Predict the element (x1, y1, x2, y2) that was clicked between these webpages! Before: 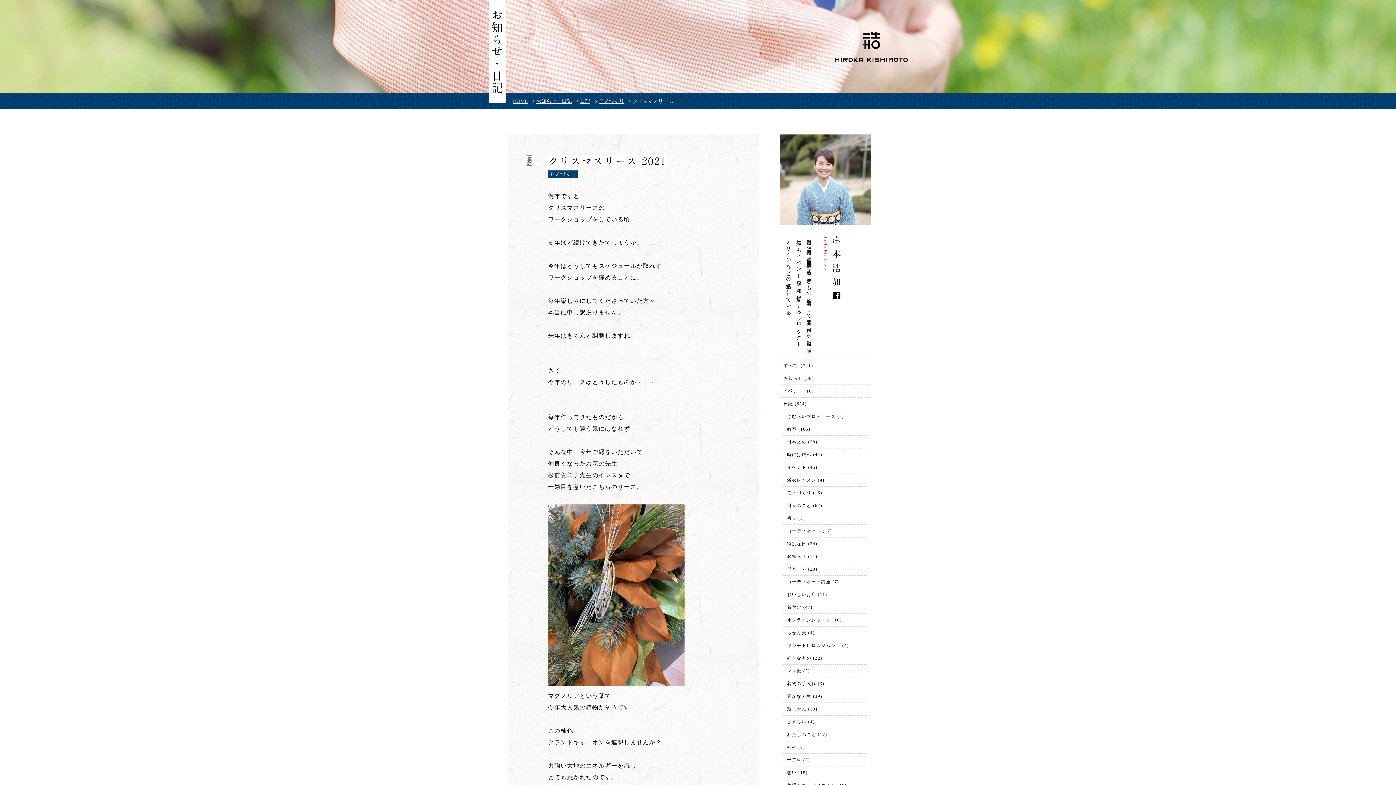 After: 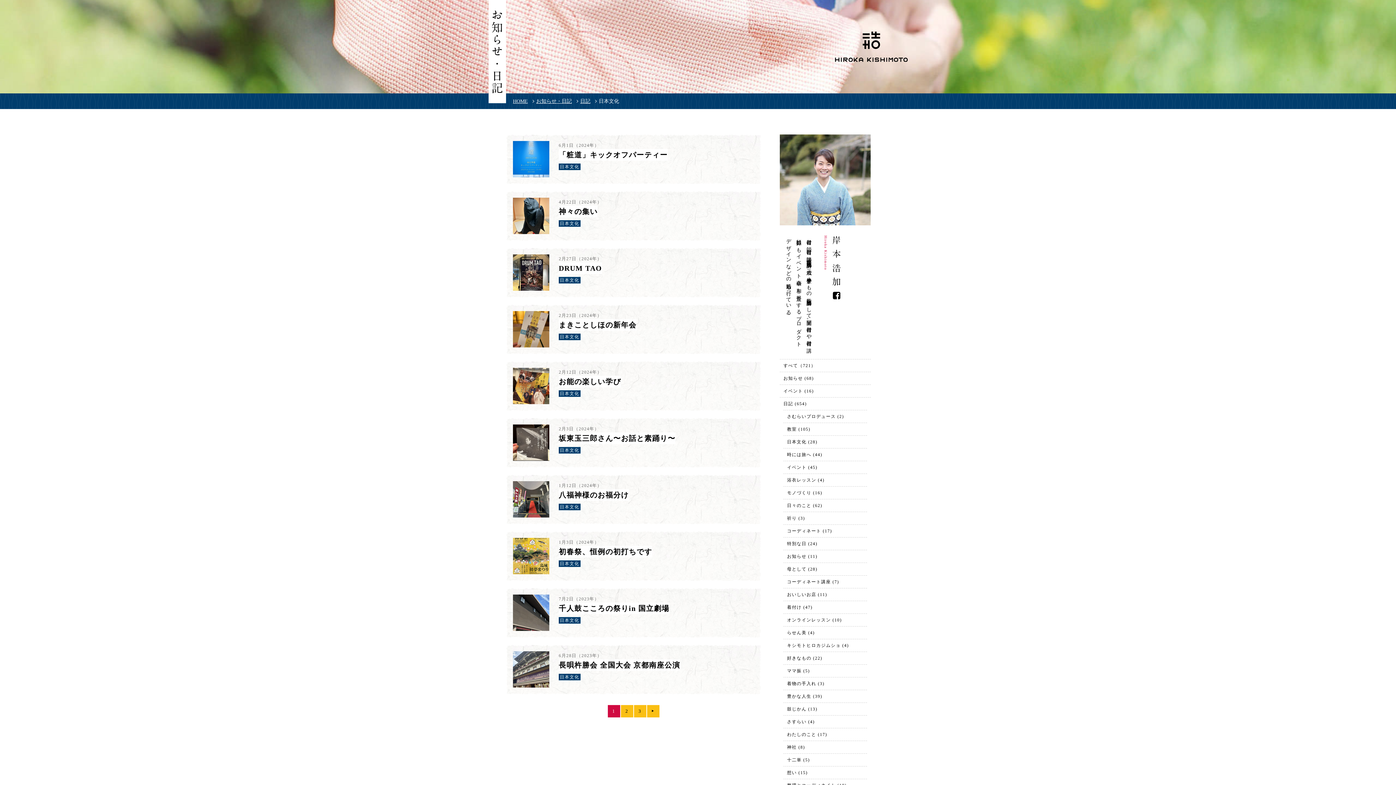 Action: bbox: (787, 439, 817, 444) label: 日本文化 (28)